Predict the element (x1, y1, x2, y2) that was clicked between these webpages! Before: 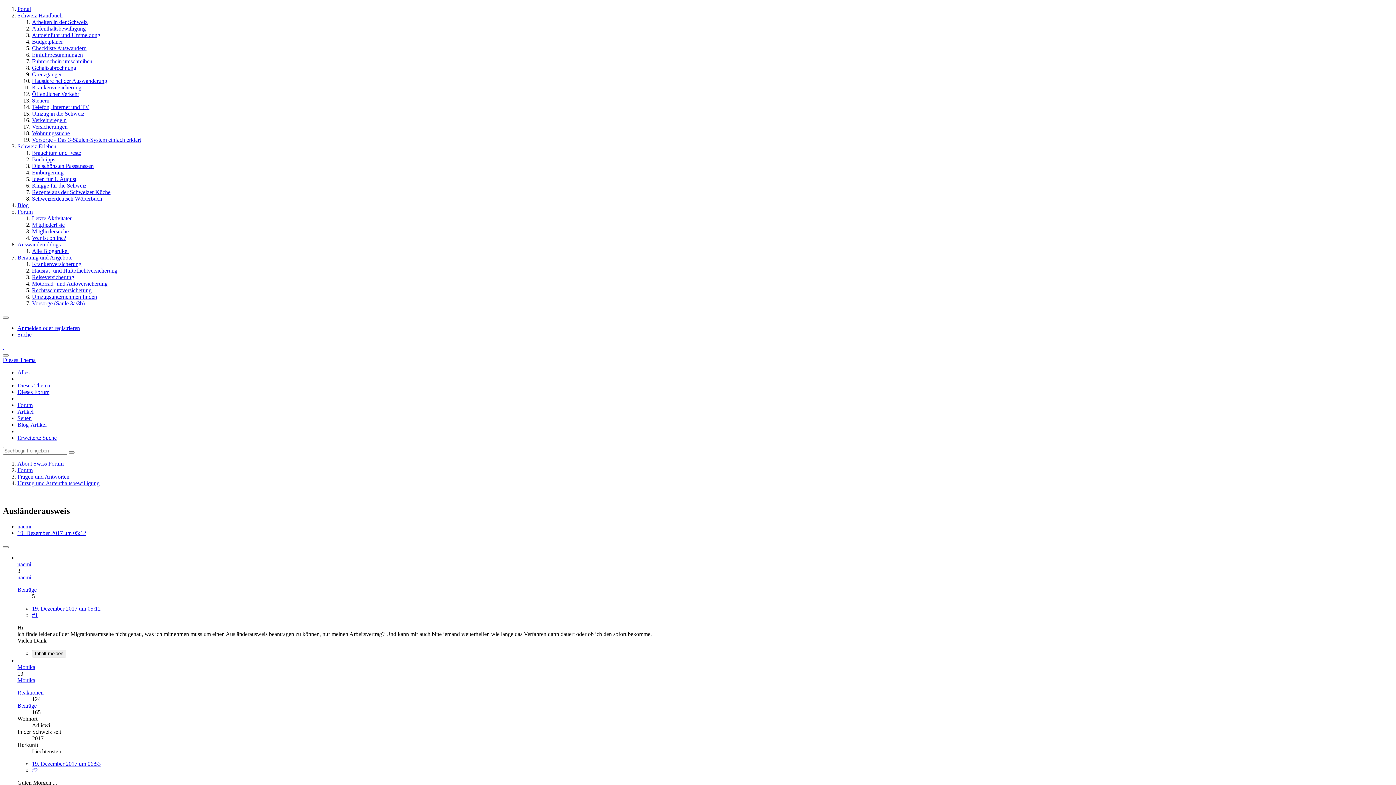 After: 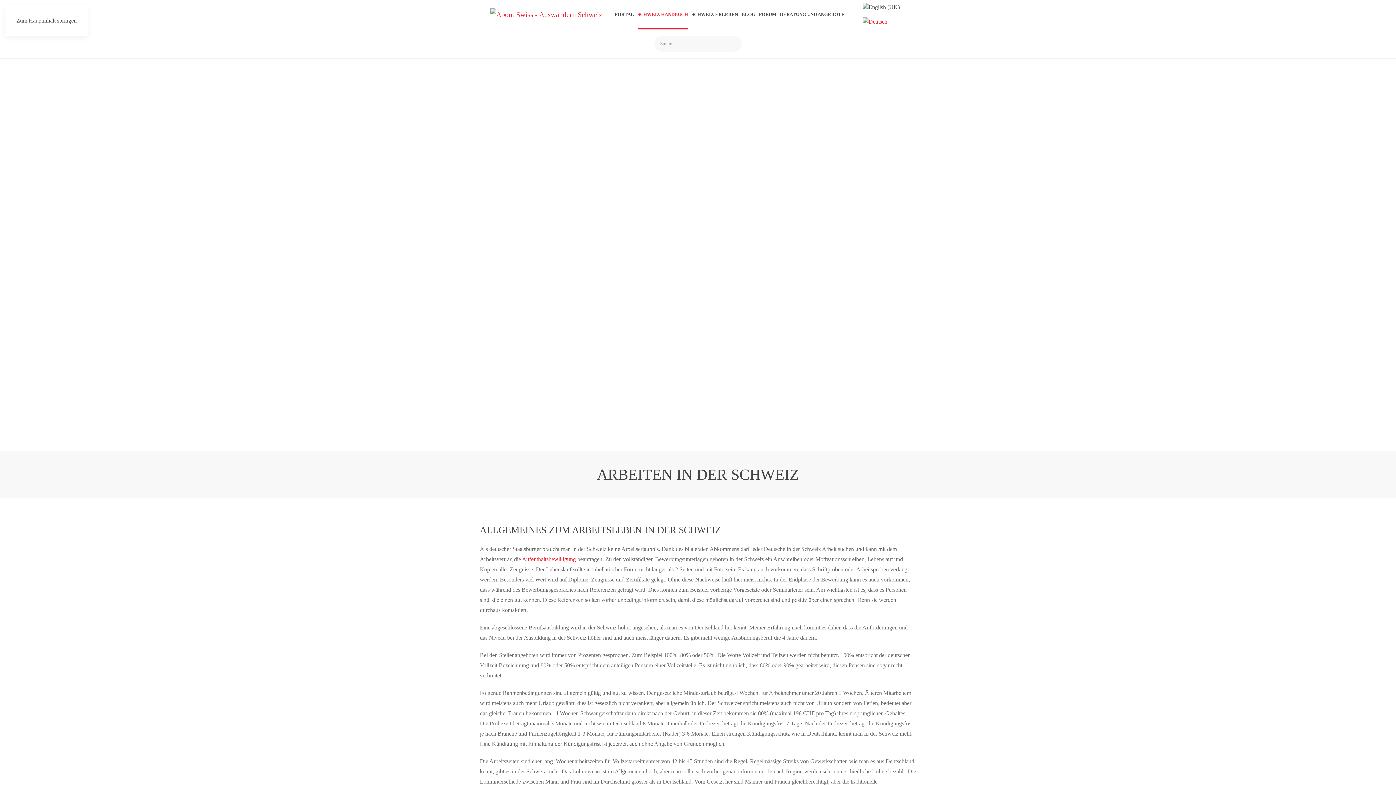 Action: label: Arbeiten in der Schweiz bbox: (32, 18, 87, 25)